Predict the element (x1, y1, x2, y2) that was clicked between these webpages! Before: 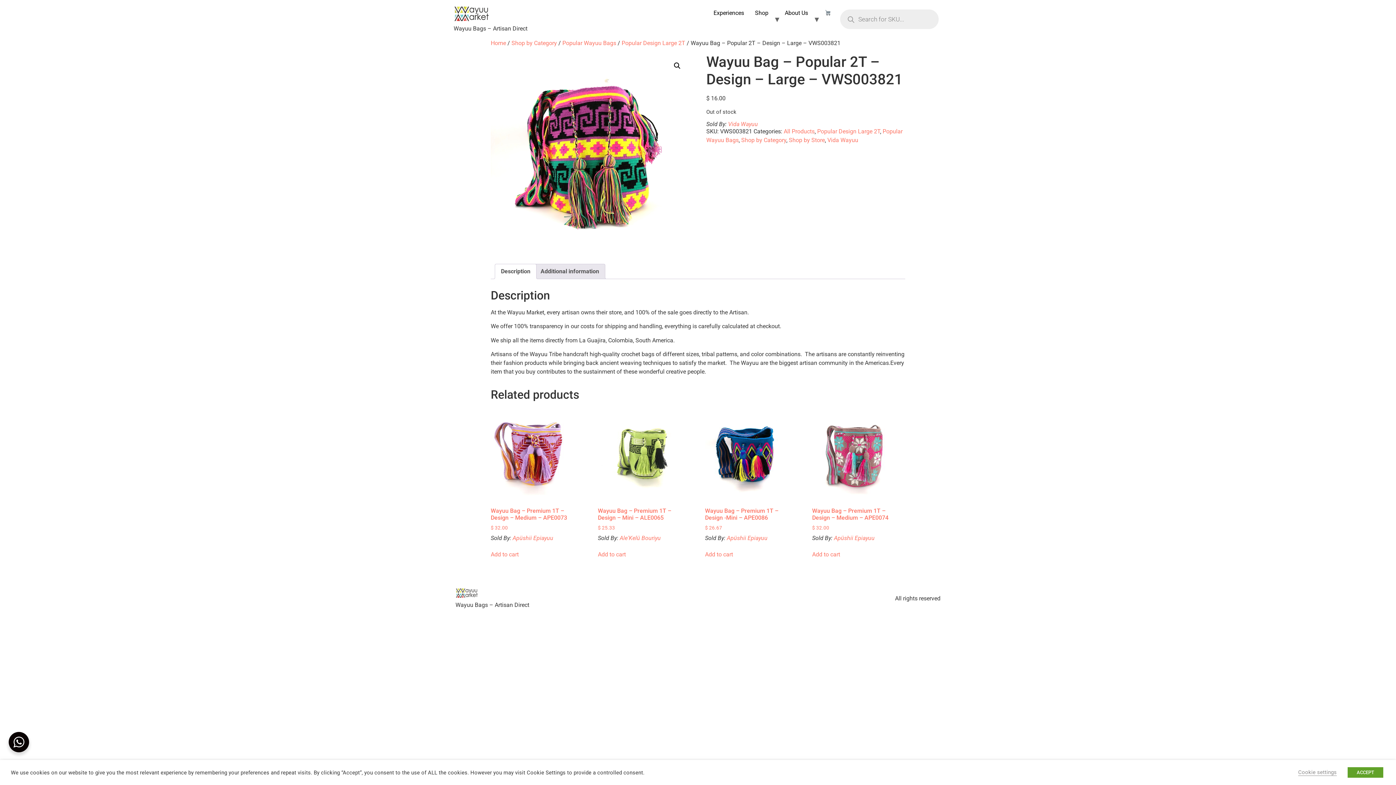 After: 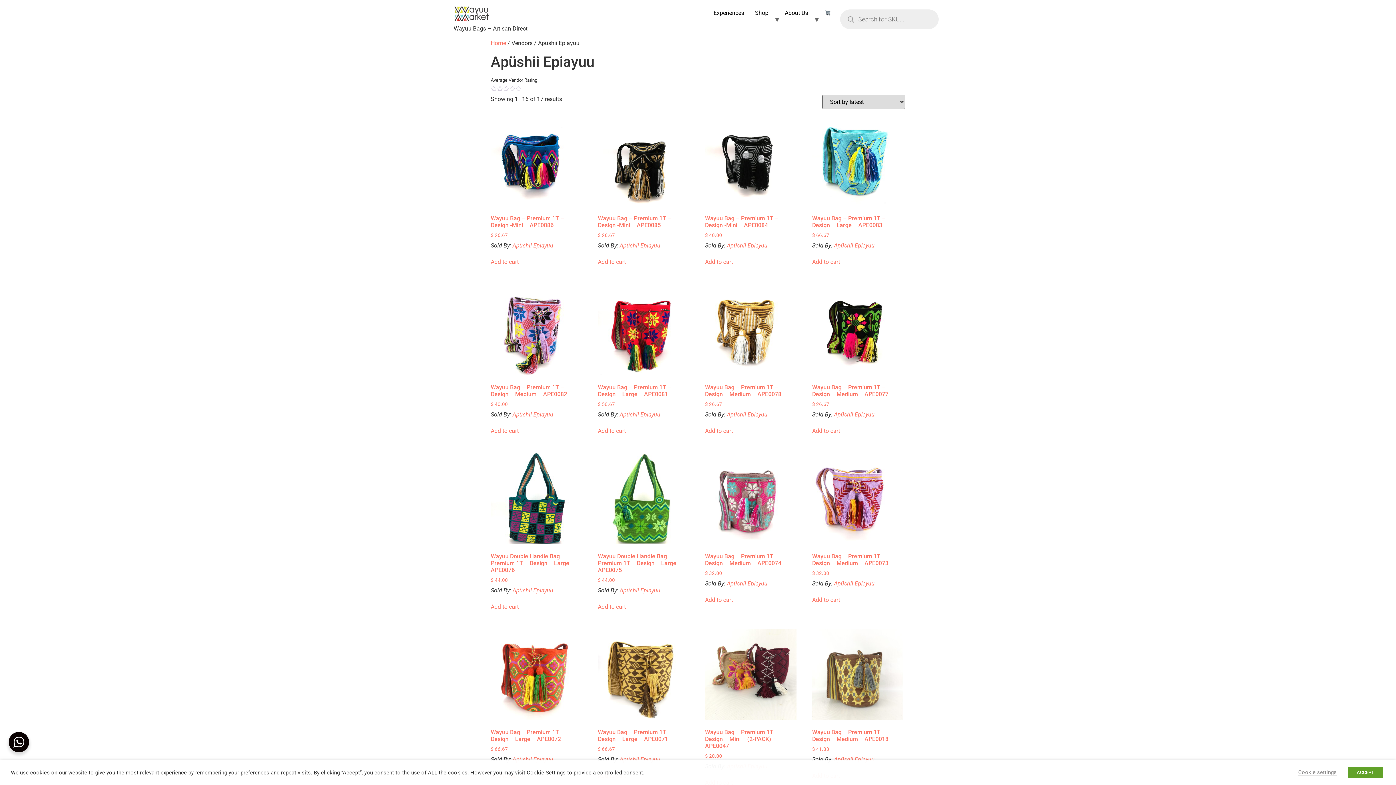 Action: bbox: (834, 534, 874, 541) label: Apüshii Epiayuu